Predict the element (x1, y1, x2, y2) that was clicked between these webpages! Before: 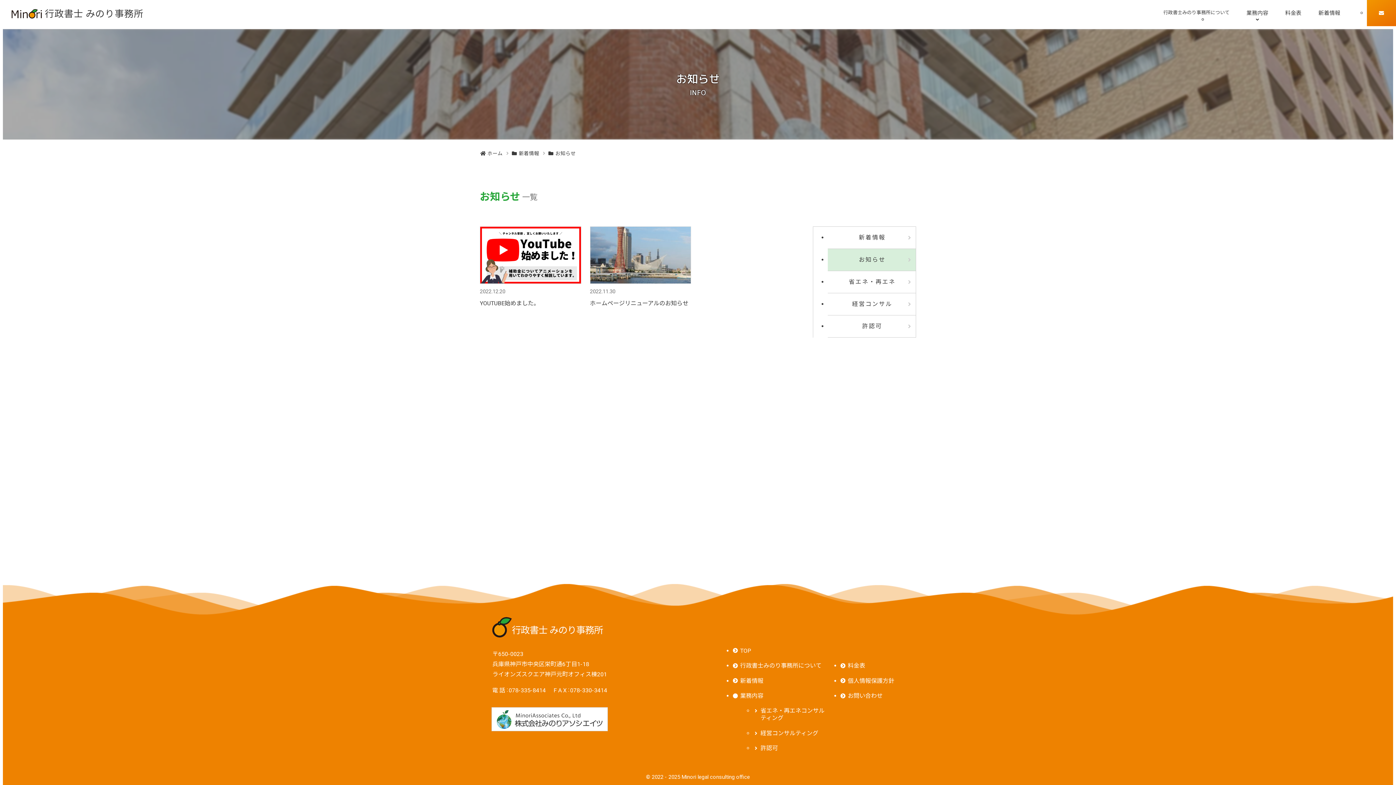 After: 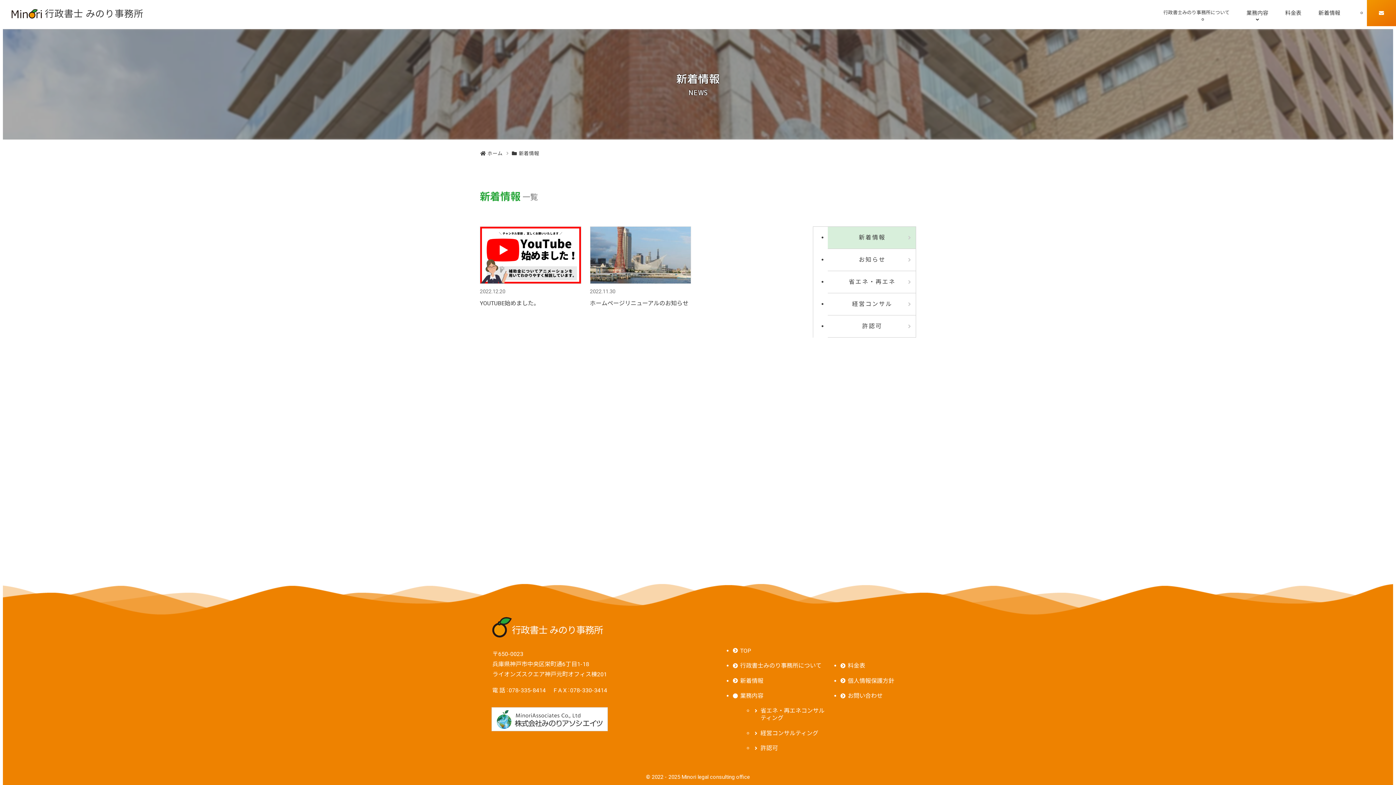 Action: label: 新着情報 bbox: (828, 226, 916, 248)